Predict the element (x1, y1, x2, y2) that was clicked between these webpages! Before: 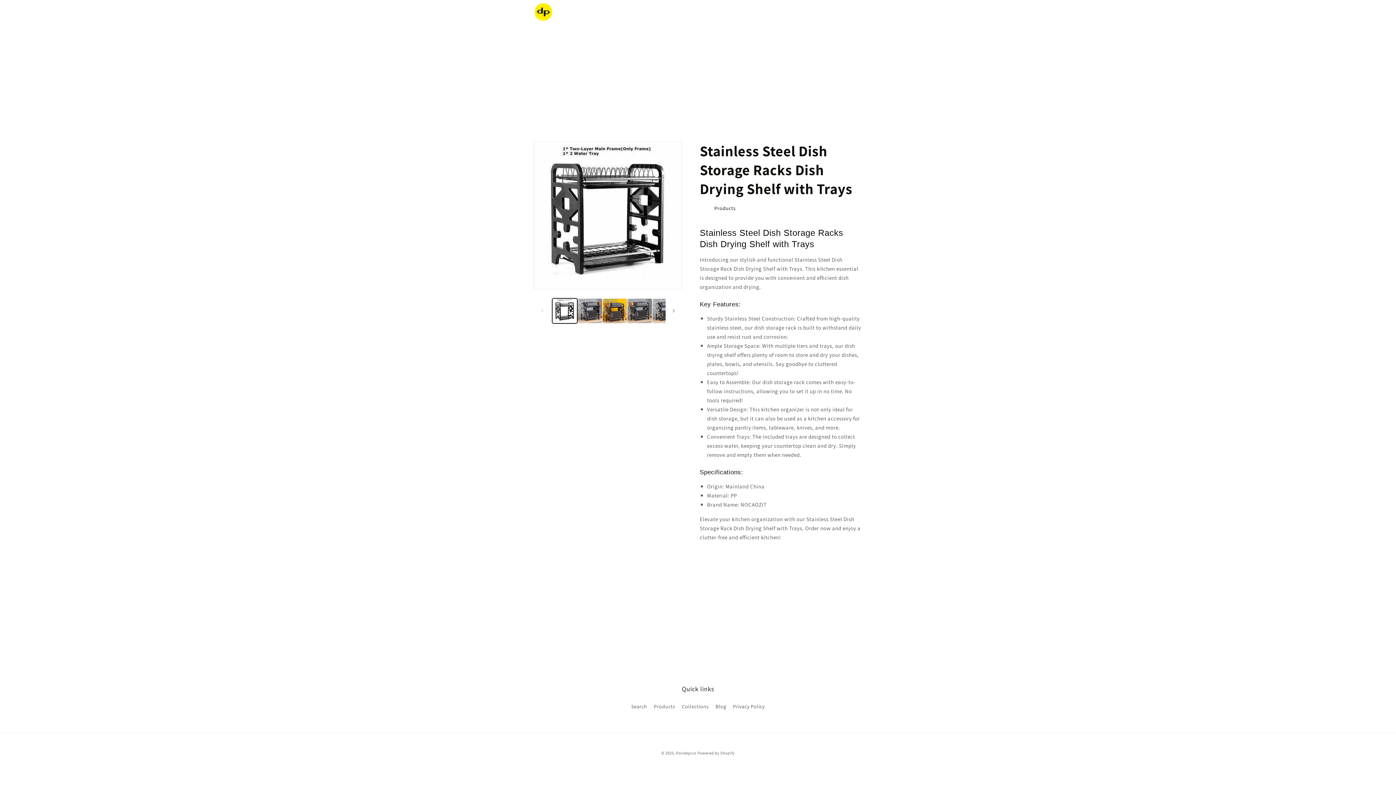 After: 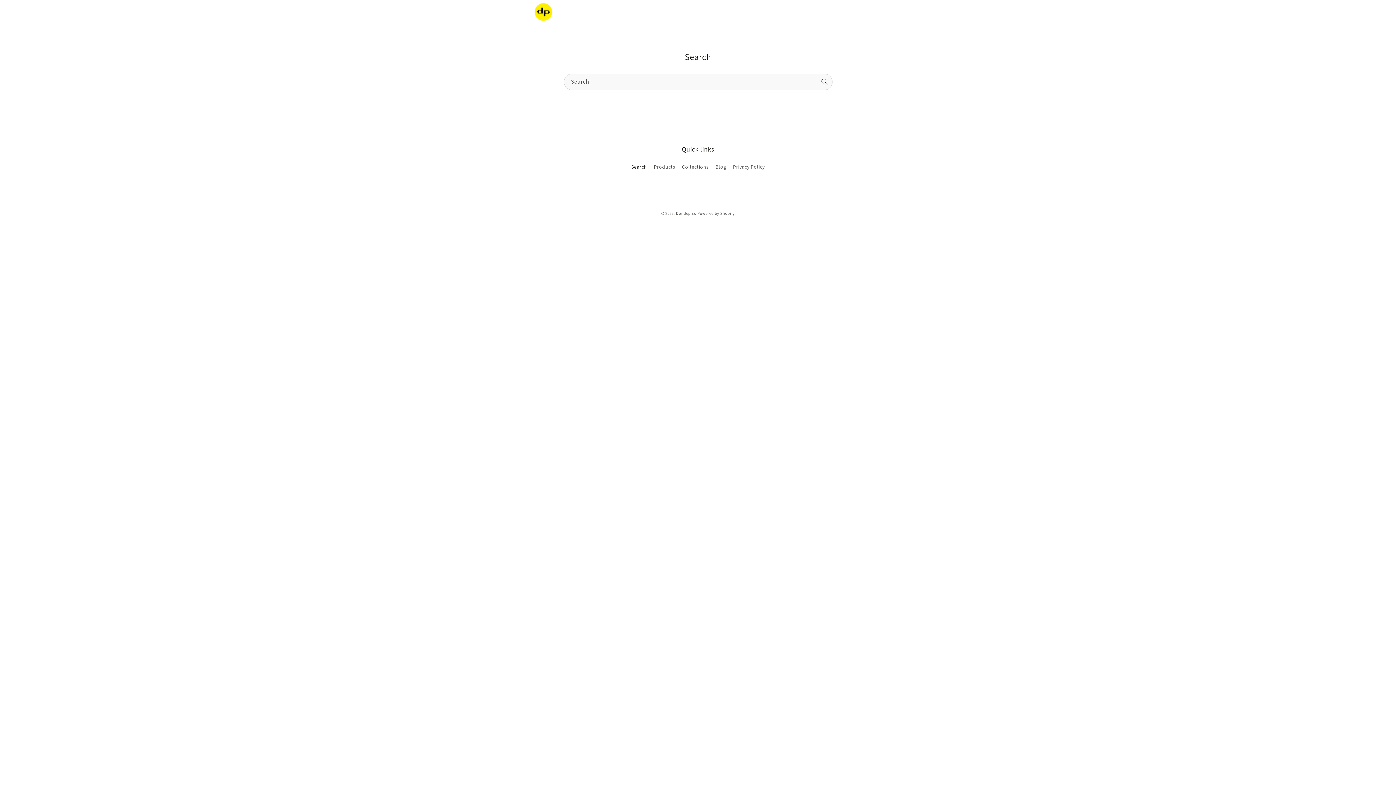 Action: label: Search bbox: (631, 702, 647, 713)